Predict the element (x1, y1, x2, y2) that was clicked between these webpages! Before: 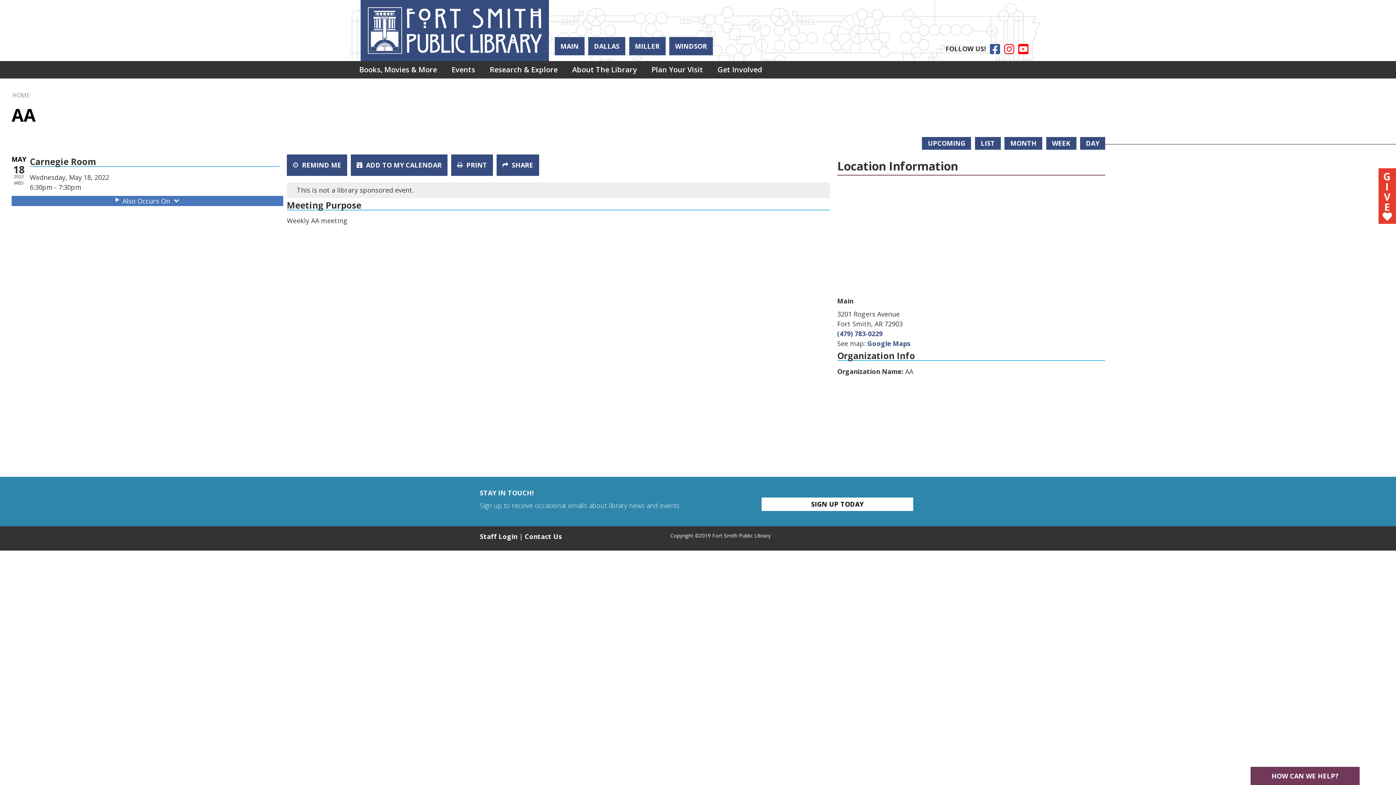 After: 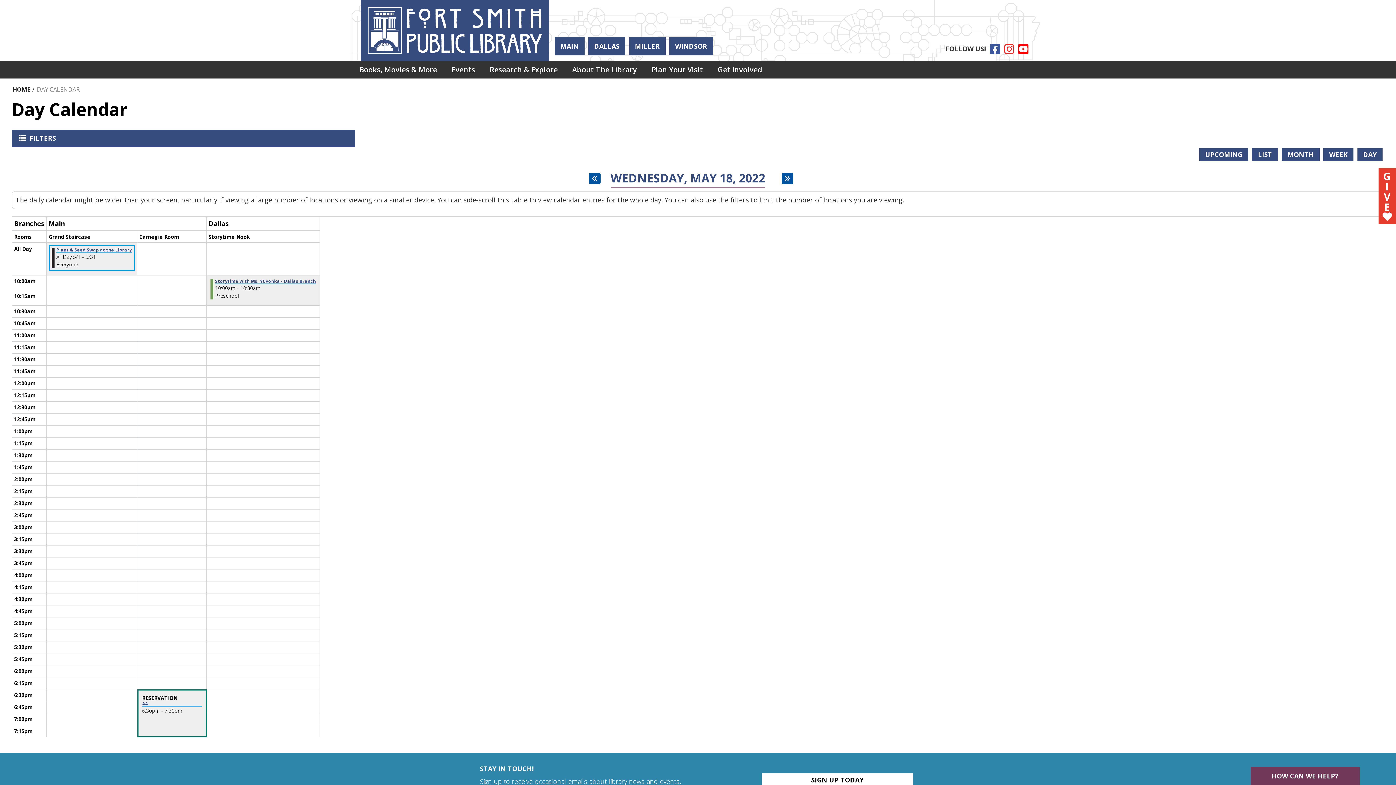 Action: label: DAY bbox: (1080, 137, 1105, 149)